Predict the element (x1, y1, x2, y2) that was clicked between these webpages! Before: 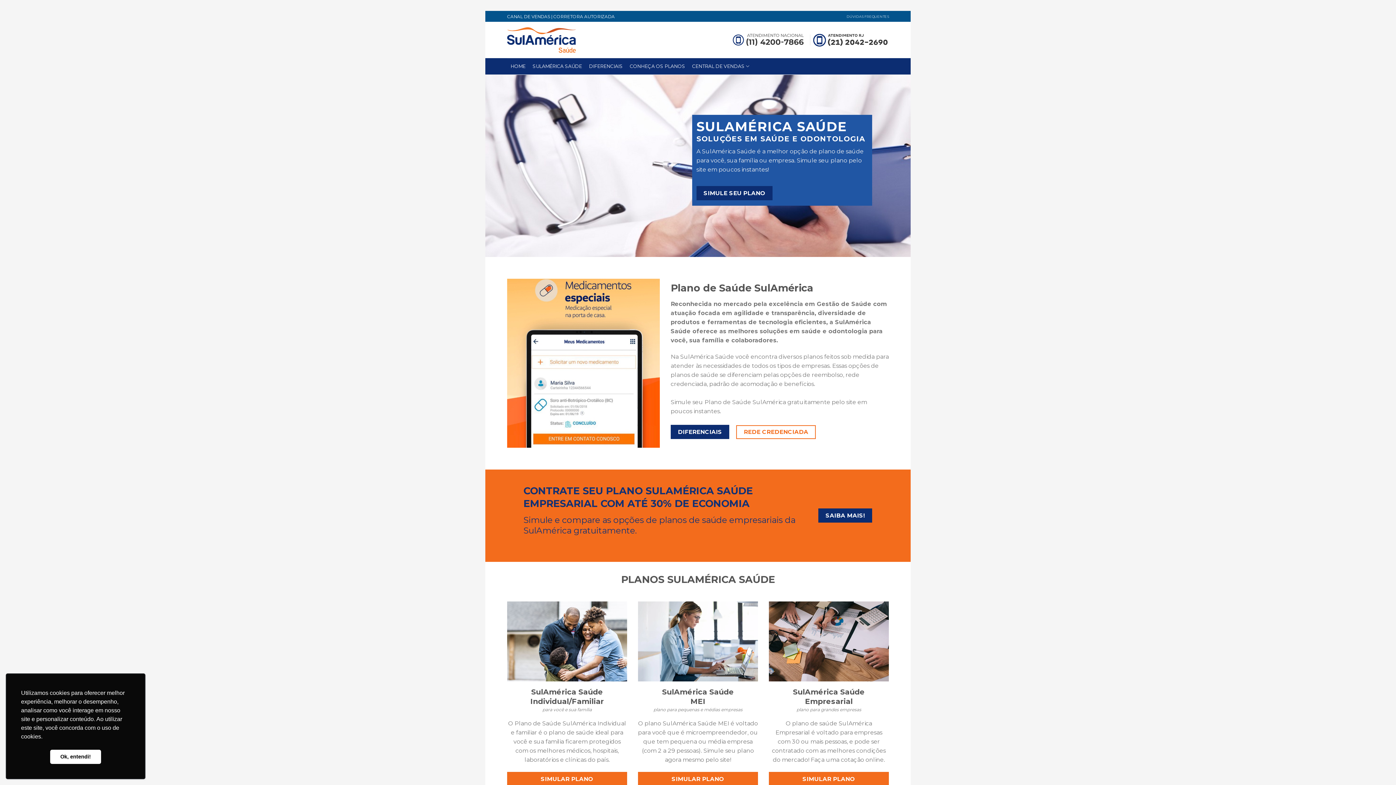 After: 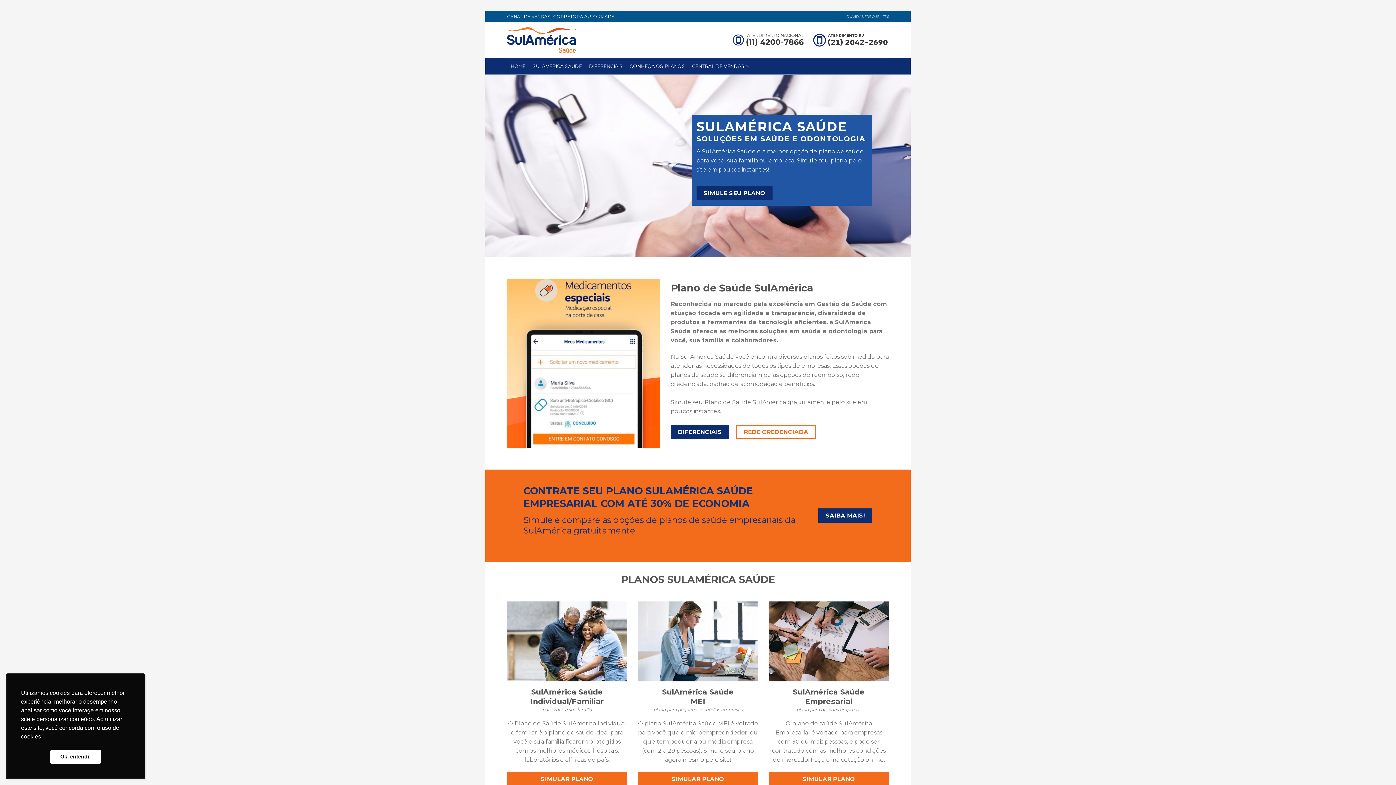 Action: bbox: (507, 58, 529, 74) label: HOME